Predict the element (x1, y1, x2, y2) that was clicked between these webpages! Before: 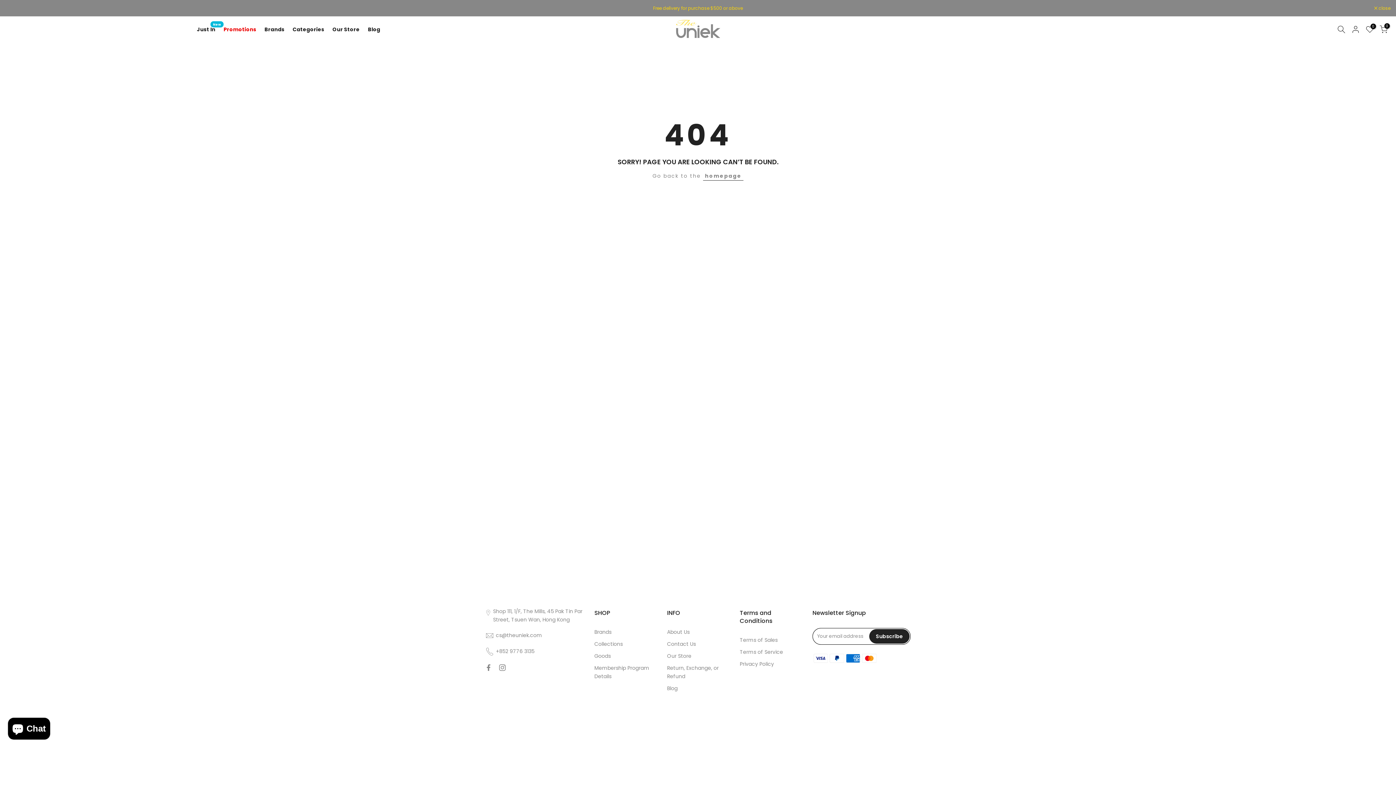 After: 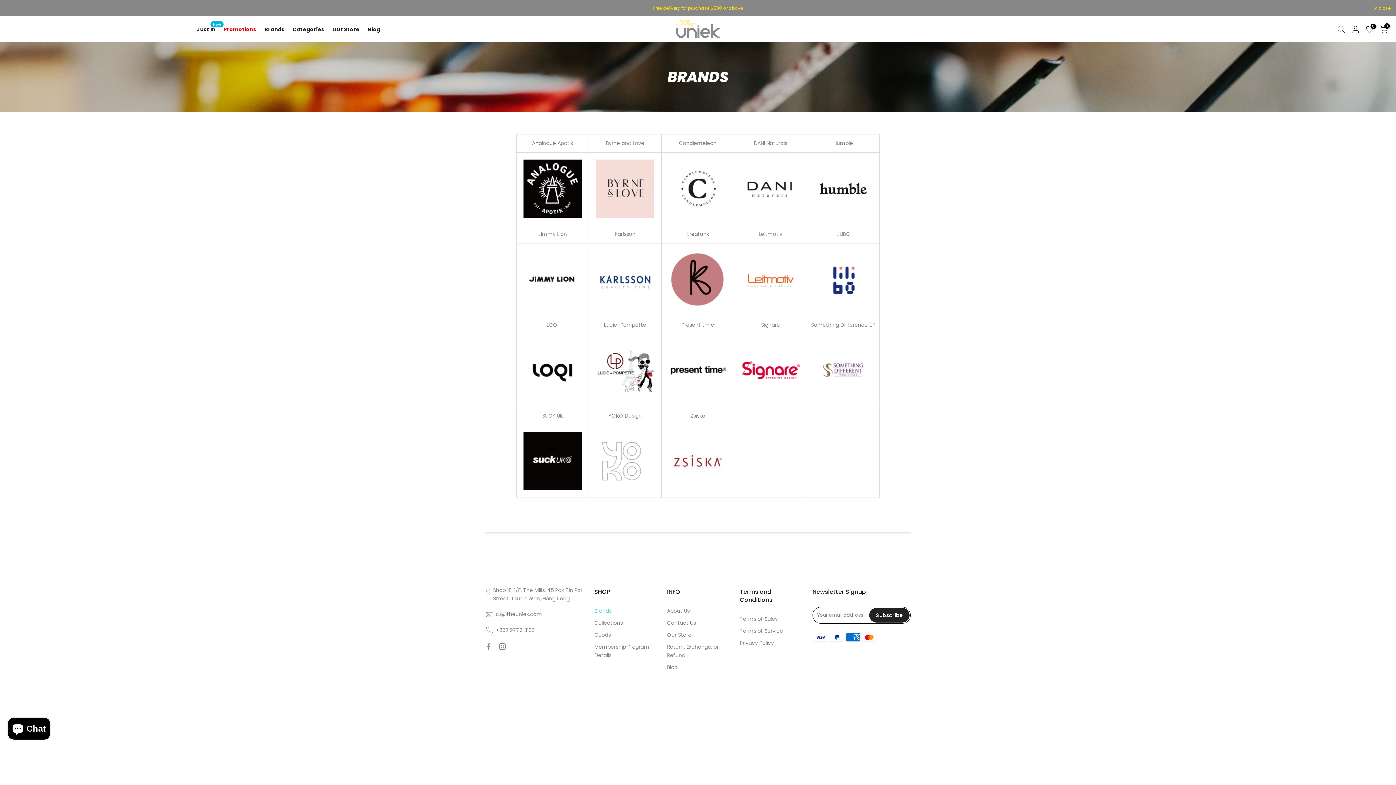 Action: label: Brands bbox: (262, 24, 290, 33)